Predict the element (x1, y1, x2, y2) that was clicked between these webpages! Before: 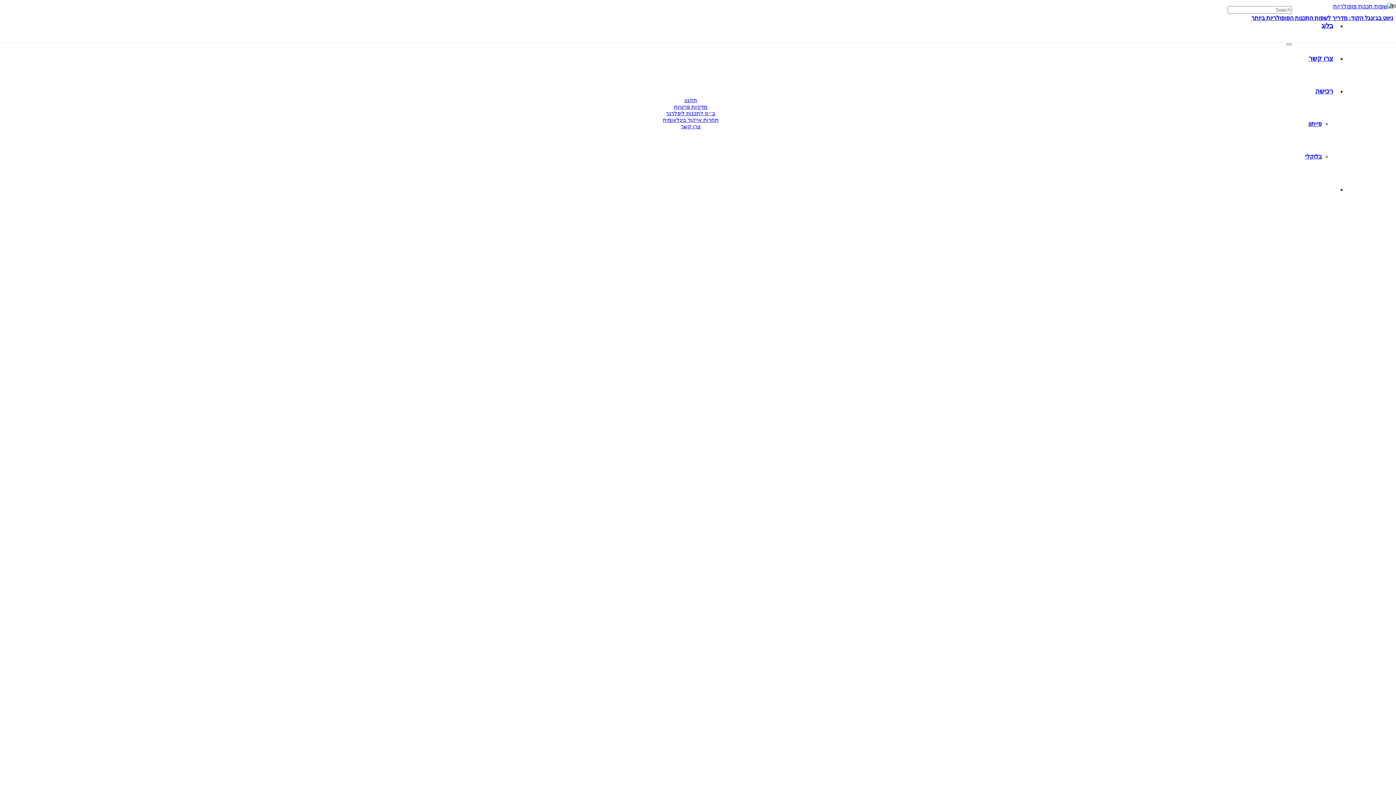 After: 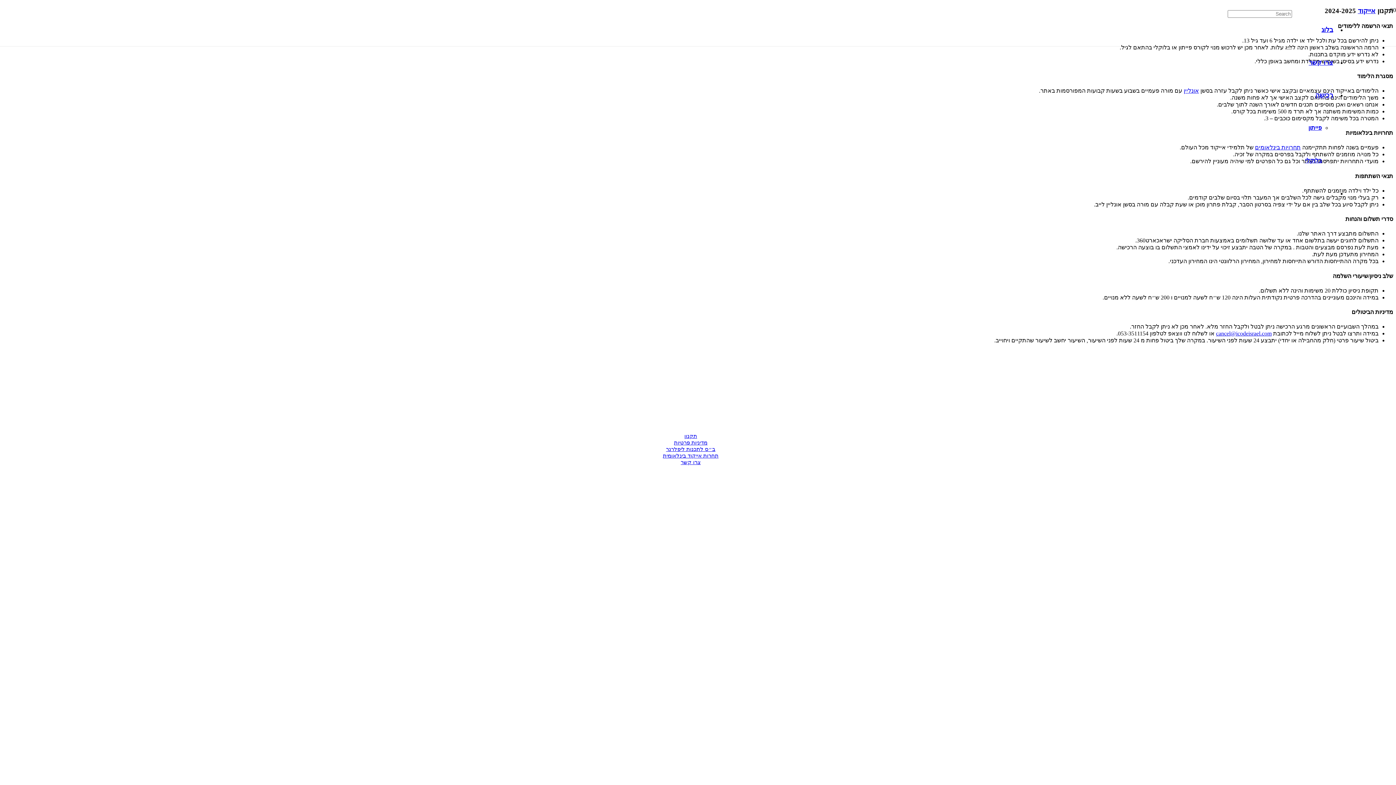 Action: bbox: (684, 97, 697, 103) label: תקנון